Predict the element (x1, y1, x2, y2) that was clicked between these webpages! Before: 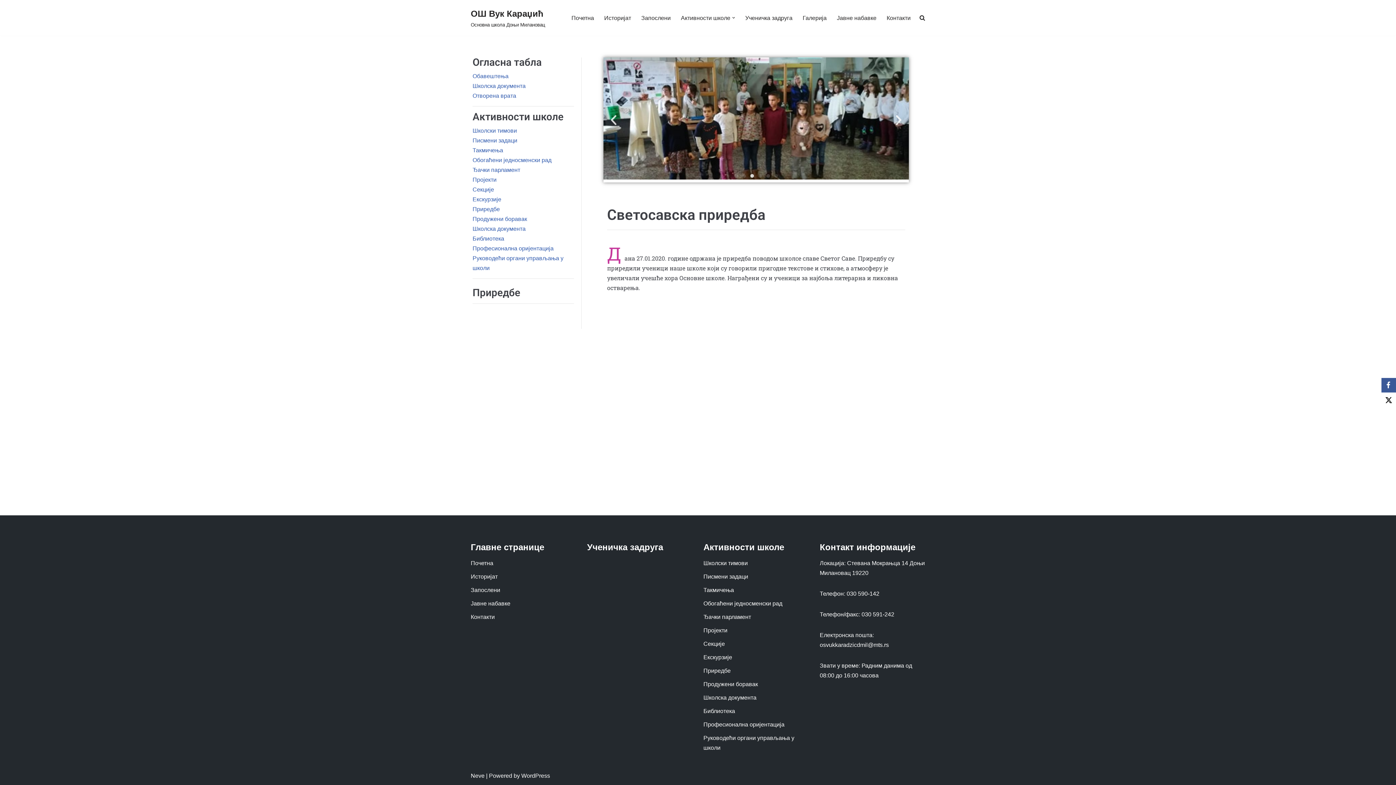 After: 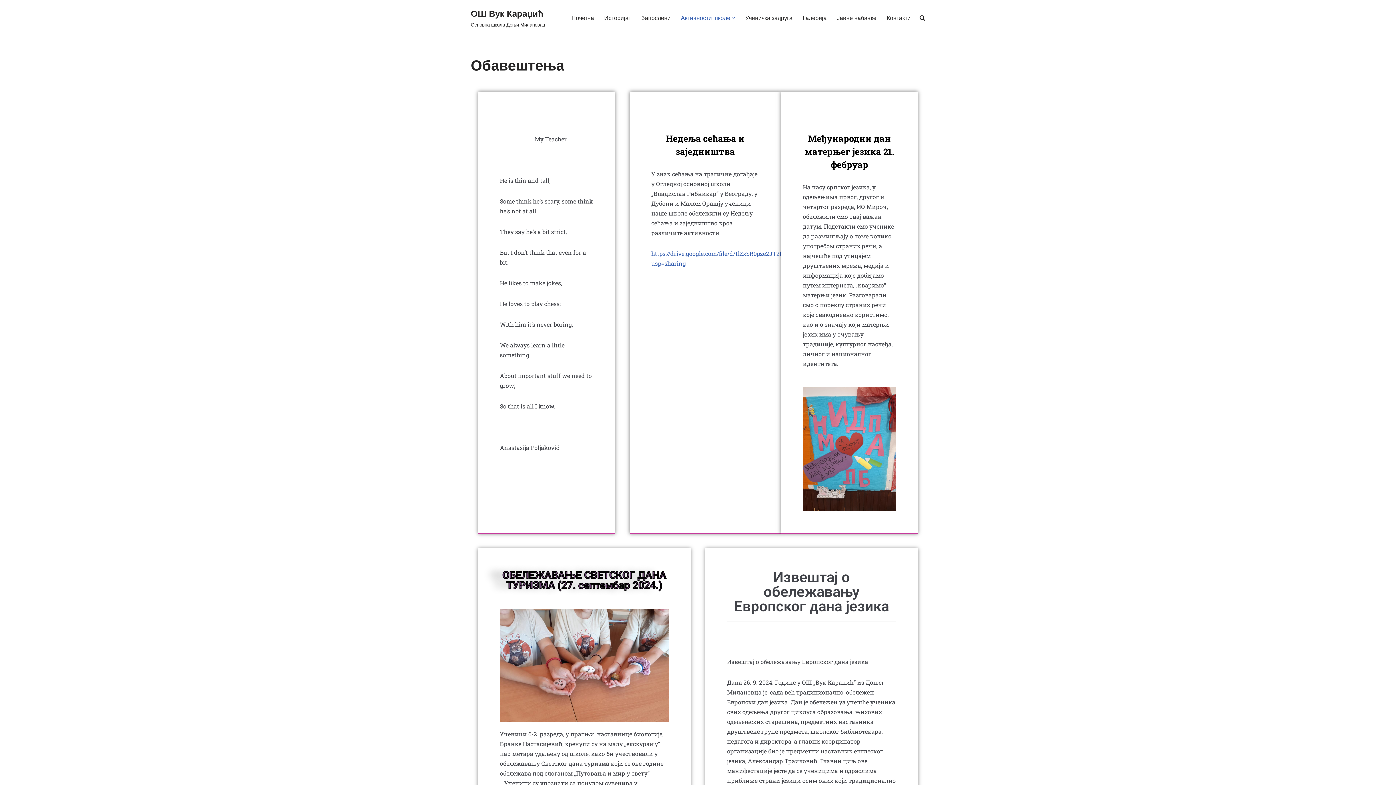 Action: bbox: (472, 73, 508, 79) label: Обавештења